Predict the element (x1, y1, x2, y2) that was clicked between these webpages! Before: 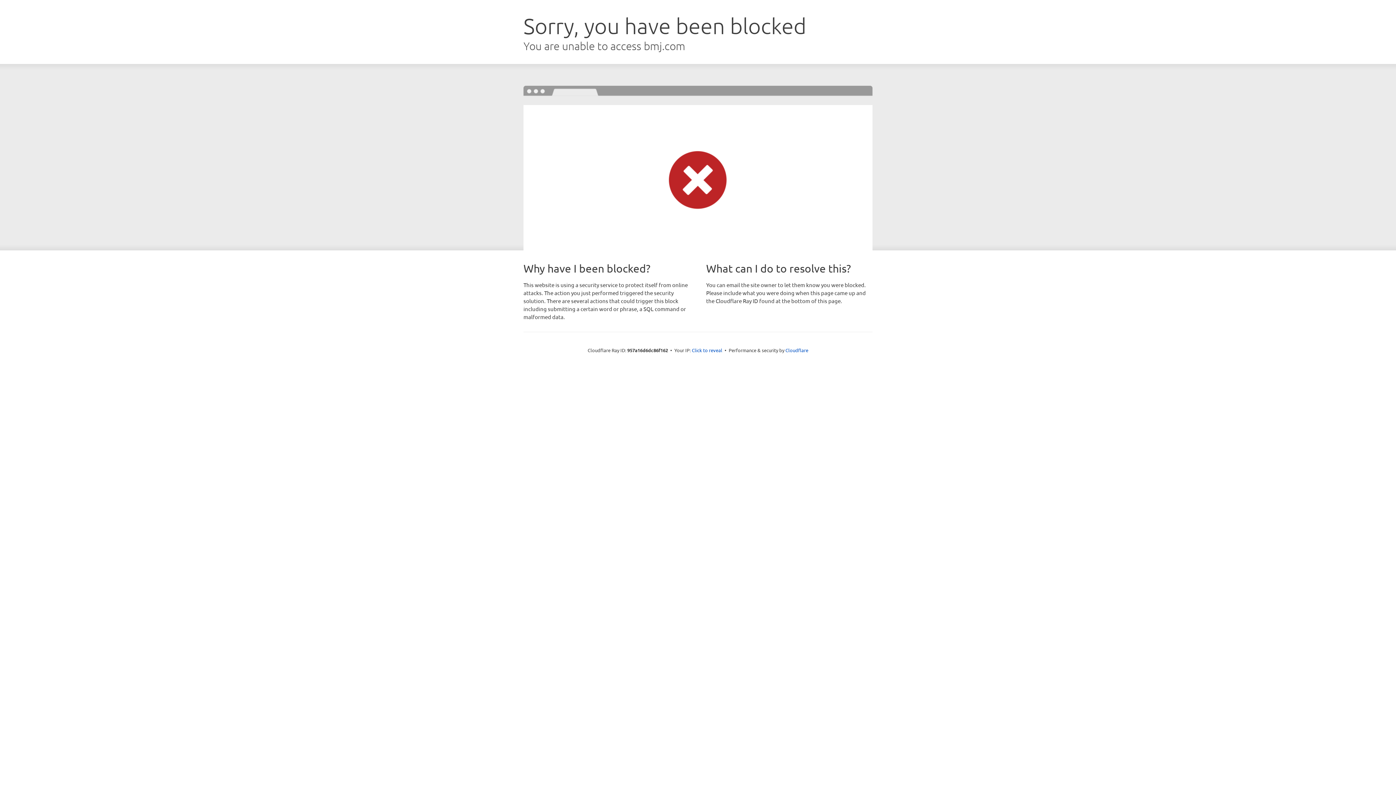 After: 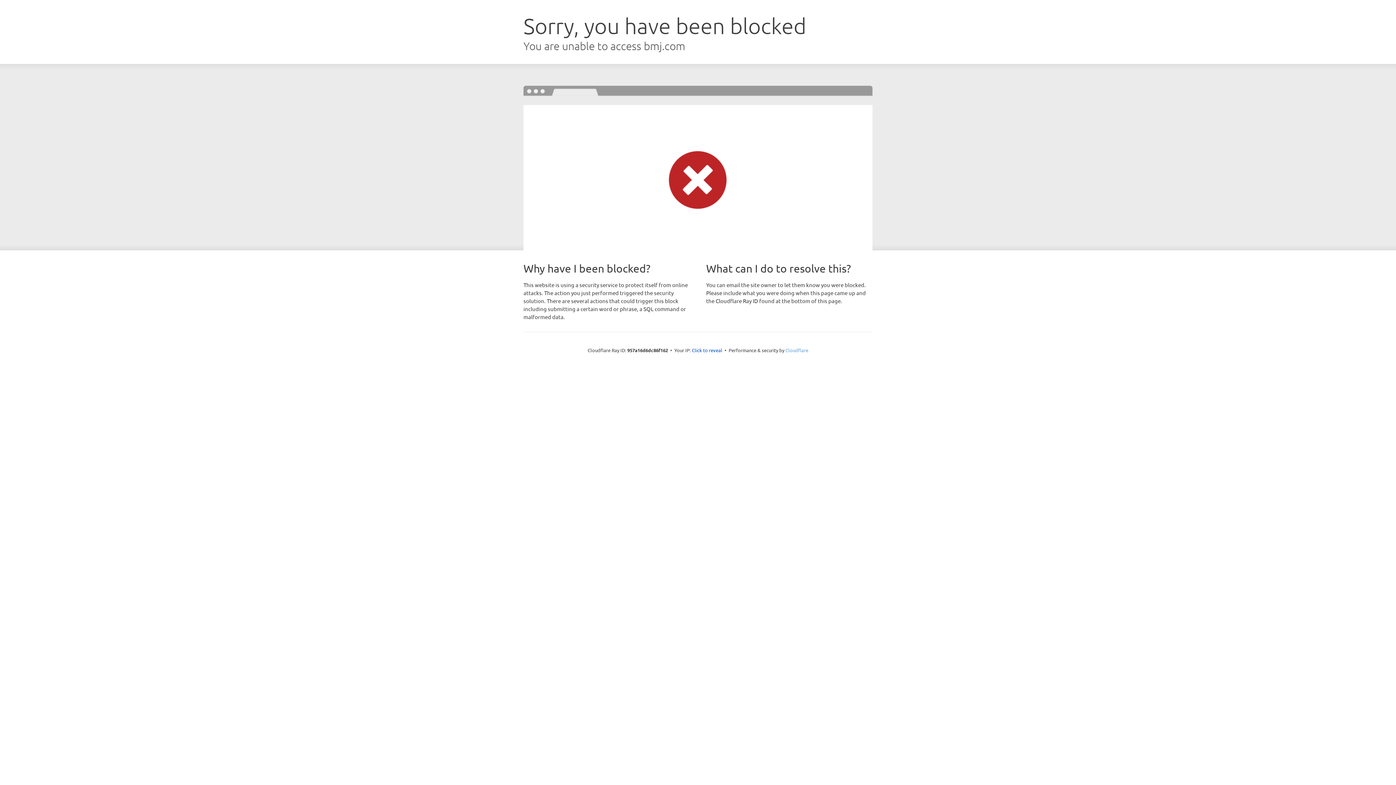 Action: bbox: (785, 347, 808, 353) label: Cloudflare